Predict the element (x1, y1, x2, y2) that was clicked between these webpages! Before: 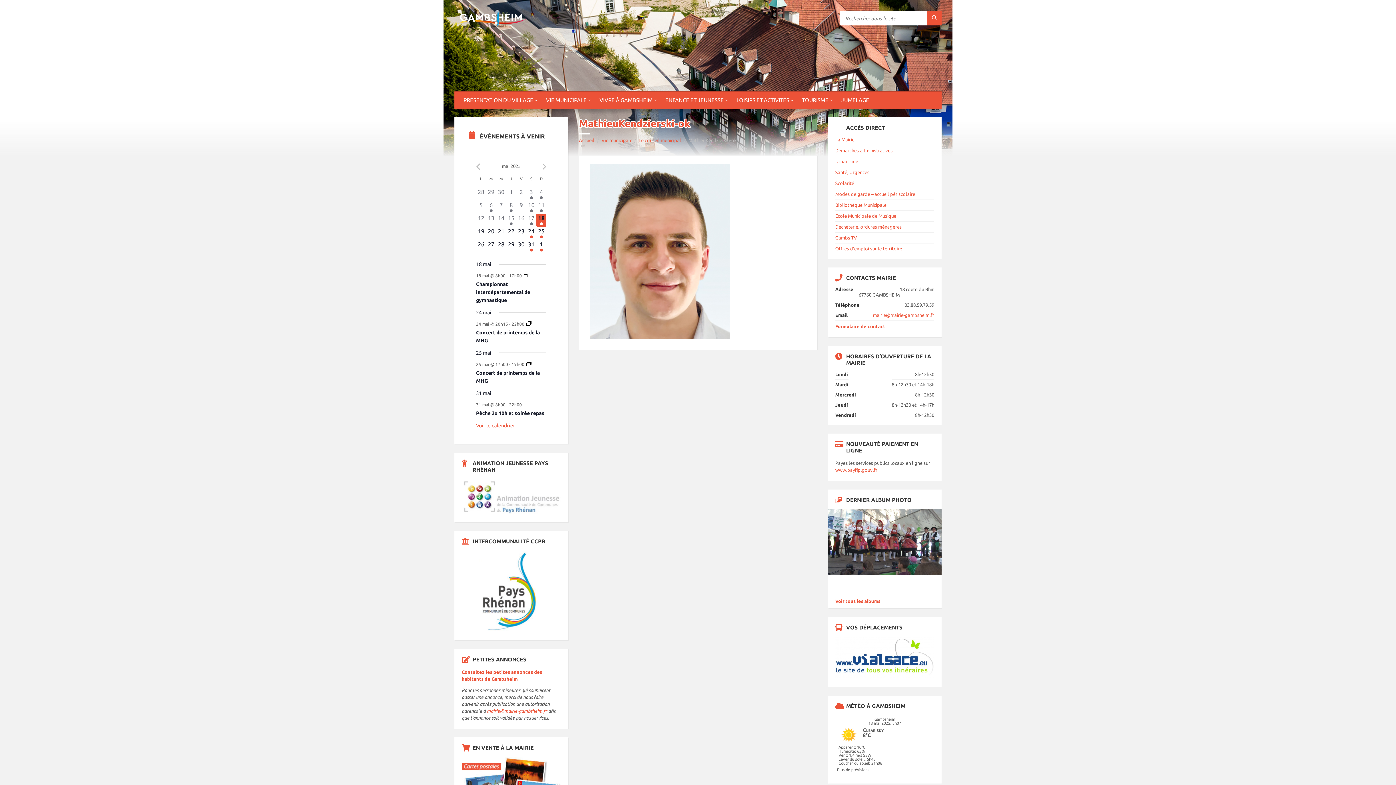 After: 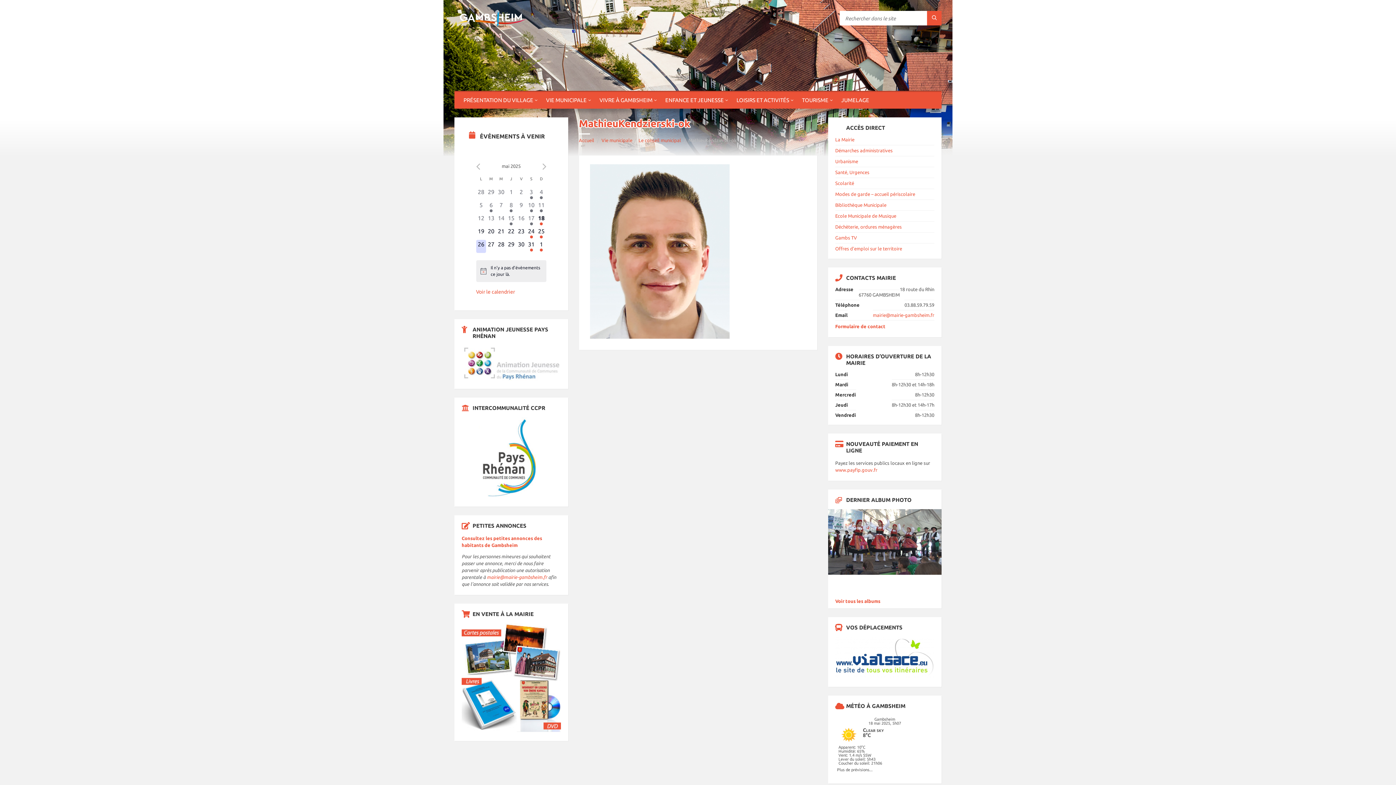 Action: label: 0 évènement,
26 bbox: (476, 240, 486, 253)